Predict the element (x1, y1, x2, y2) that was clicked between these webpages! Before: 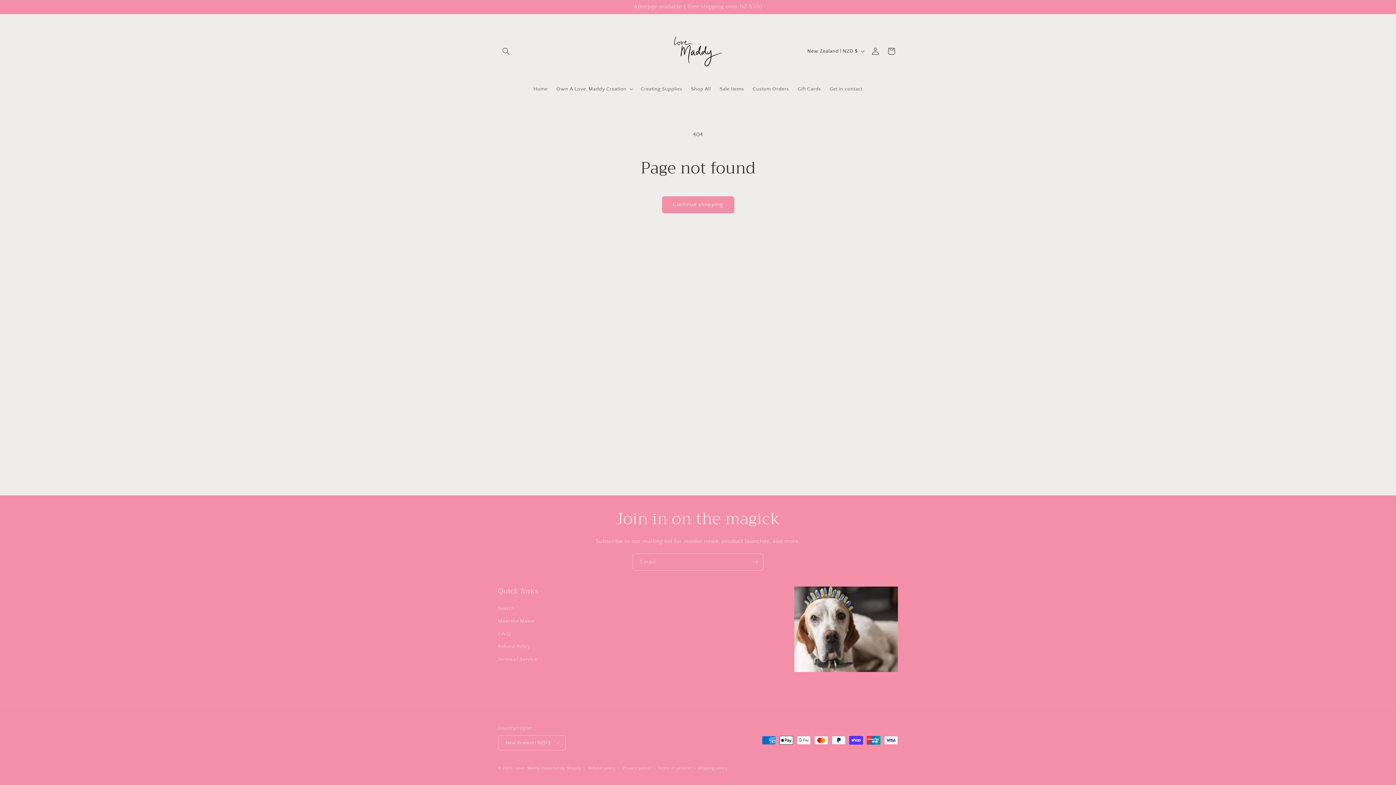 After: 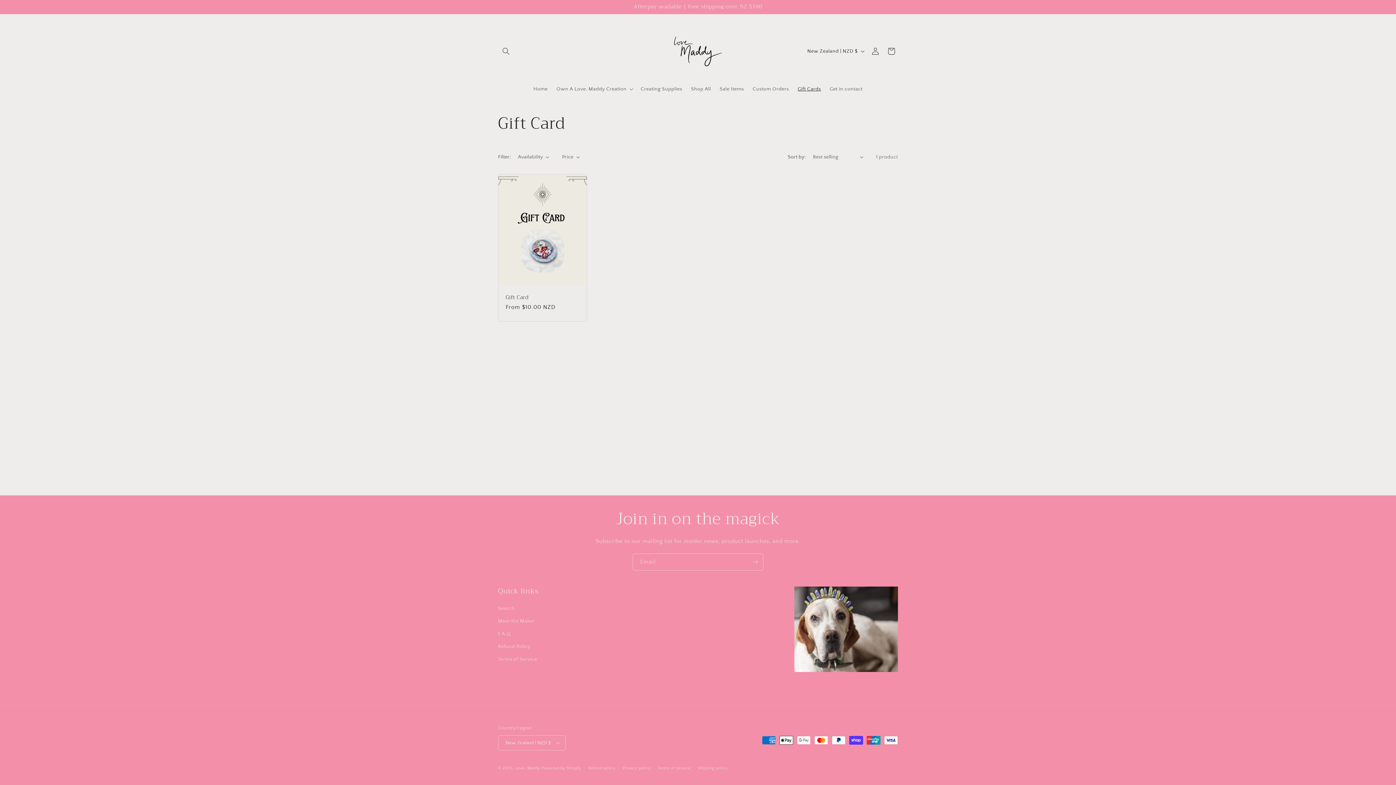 Action: label: Gift Cards bbox: (793, 81, 825, 96)